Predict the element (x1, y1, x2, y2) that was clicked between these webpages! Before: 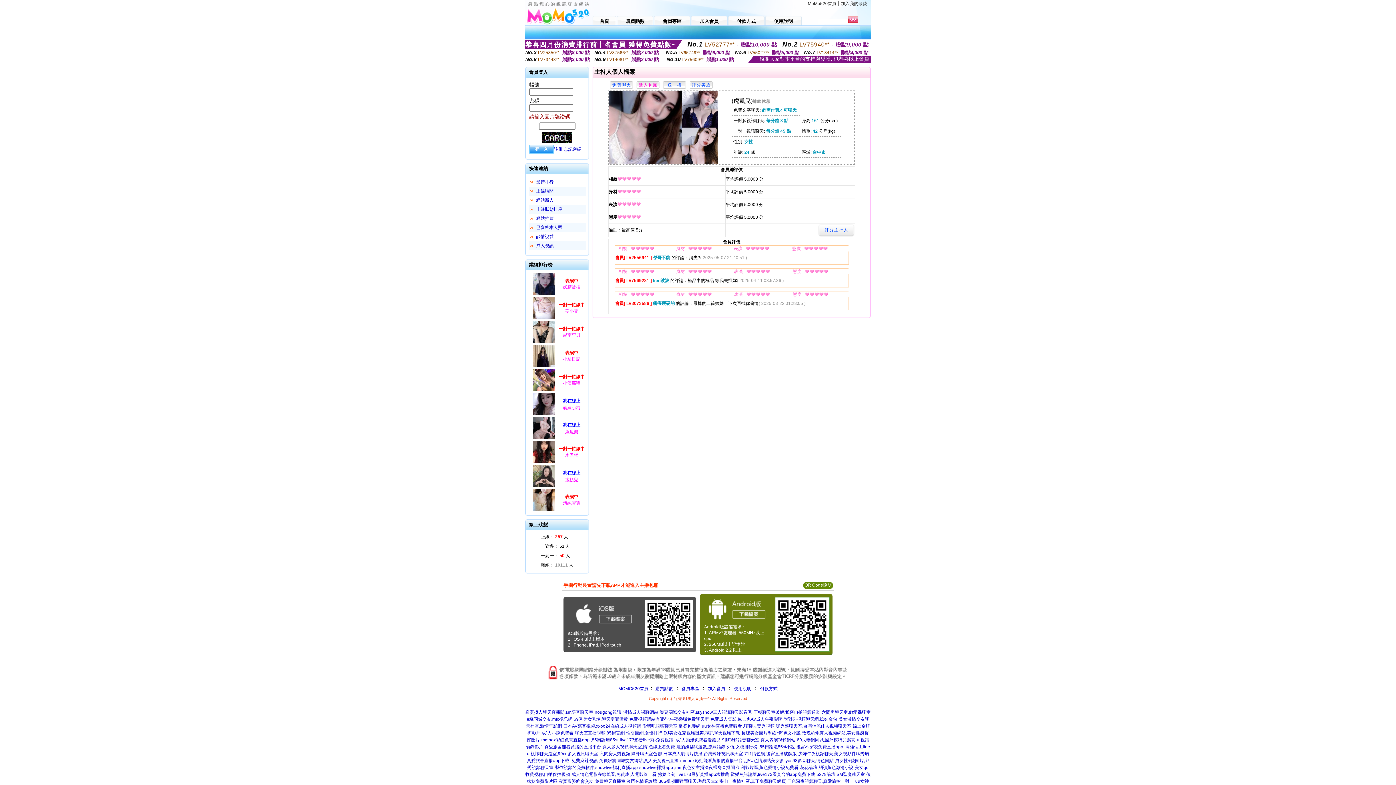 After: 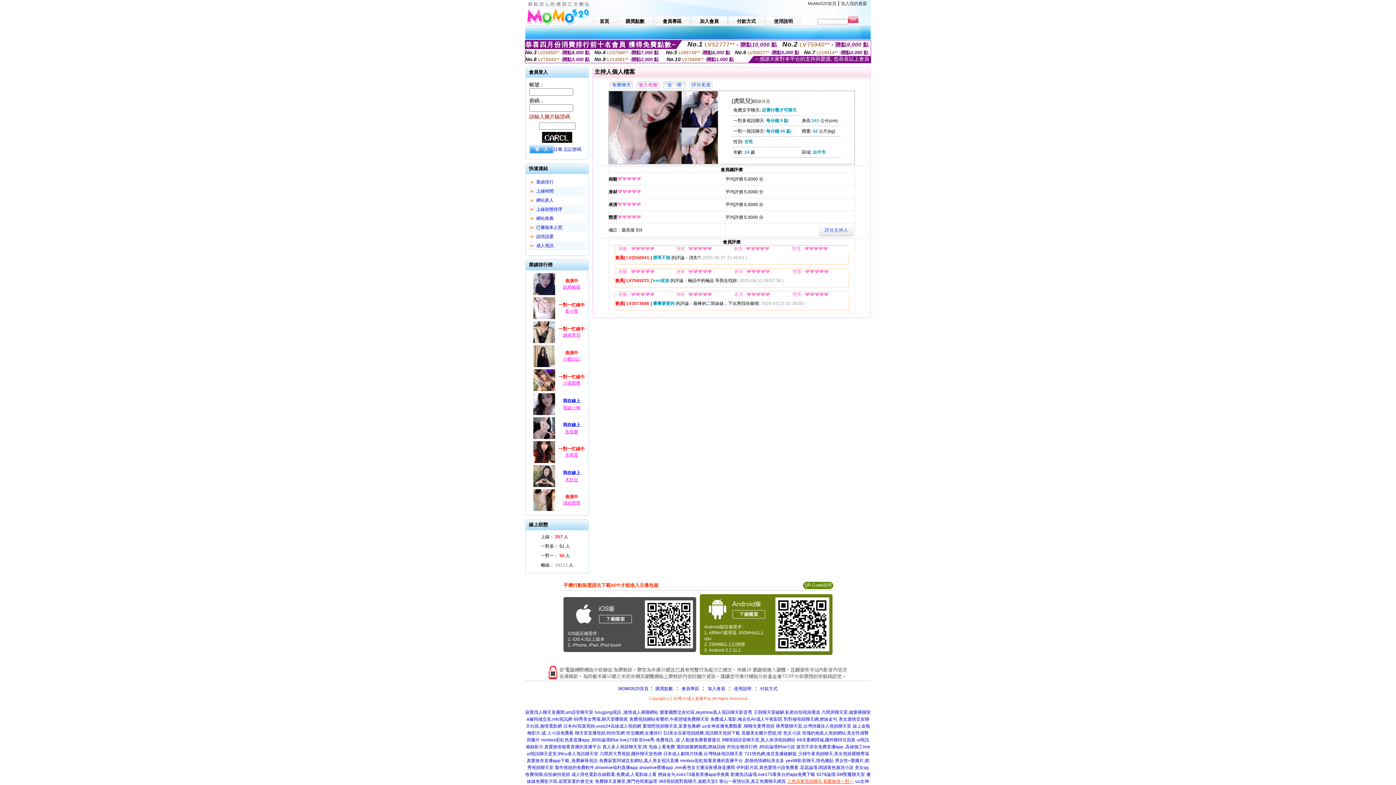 Action: bbox: (787, 779, 854, 784) label: 三色深夜視頻聊天,真愛旅捨一對一